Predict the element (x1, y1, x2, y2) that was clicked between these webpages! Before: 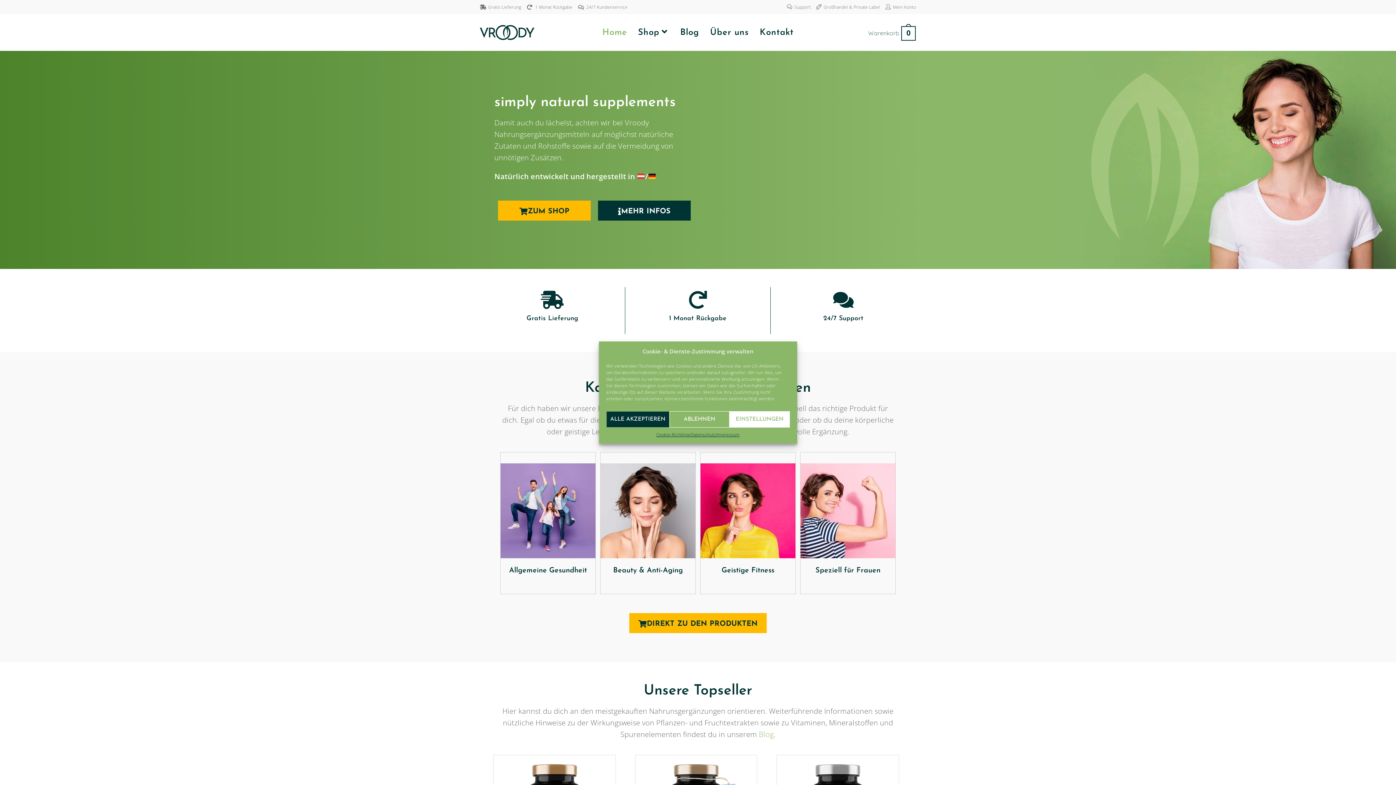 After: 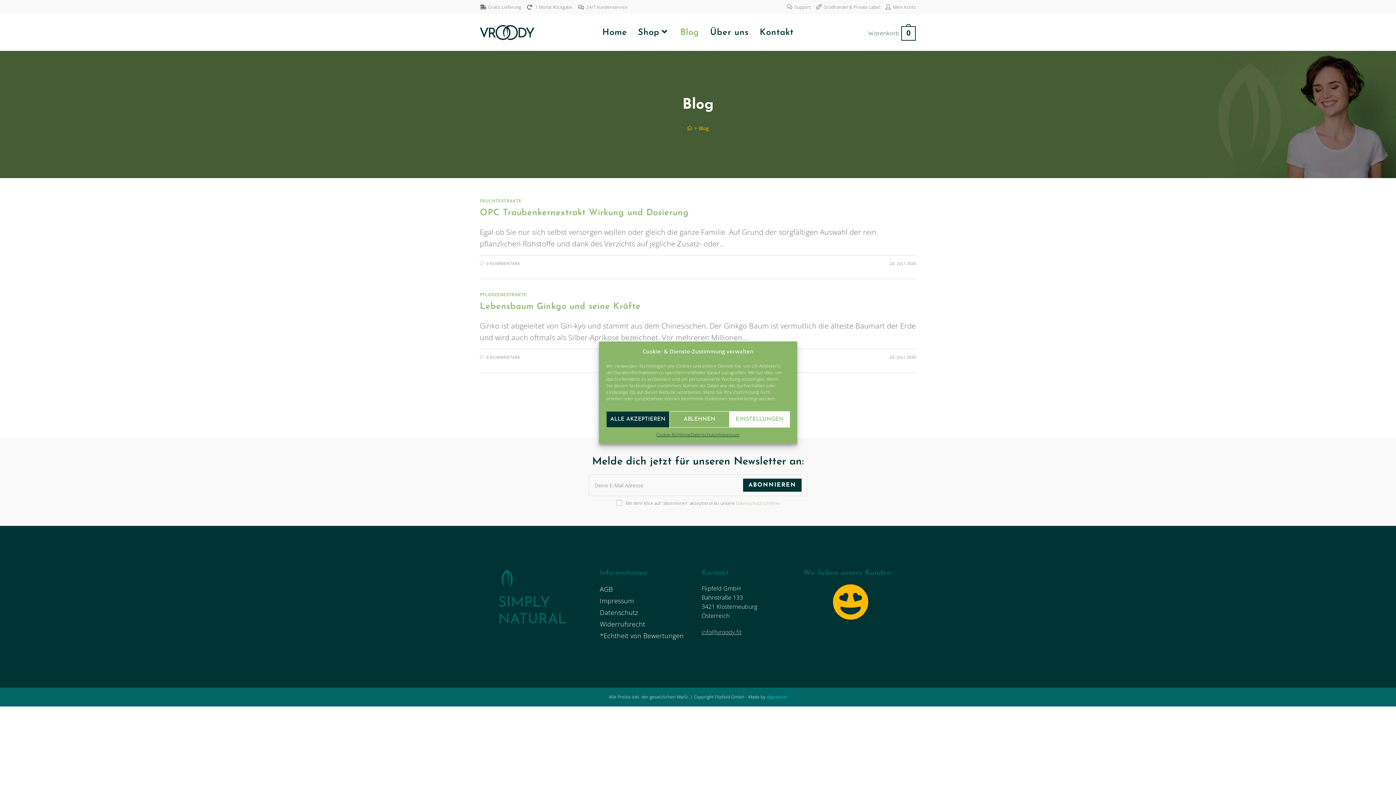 Action: bbox: (674, 14, 704, 50) label: Blog